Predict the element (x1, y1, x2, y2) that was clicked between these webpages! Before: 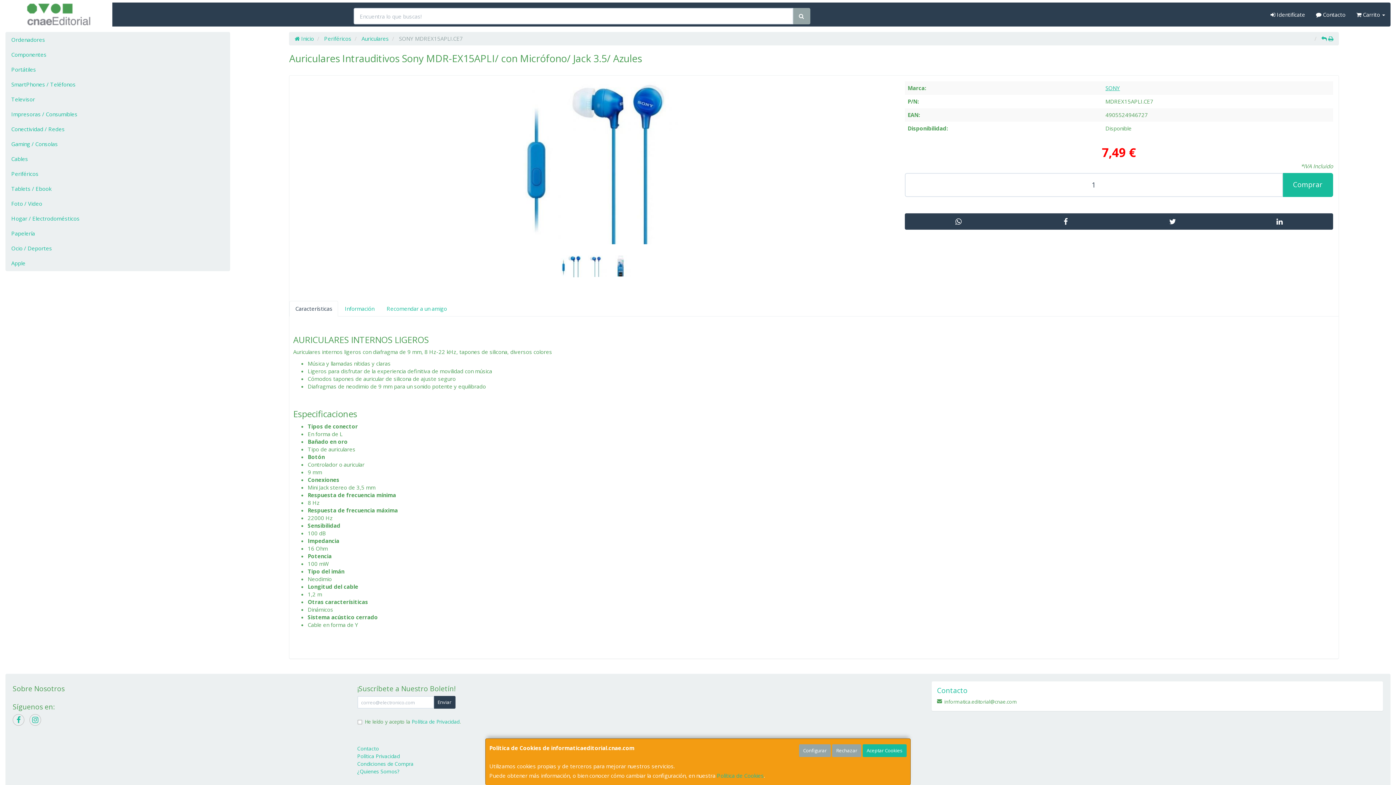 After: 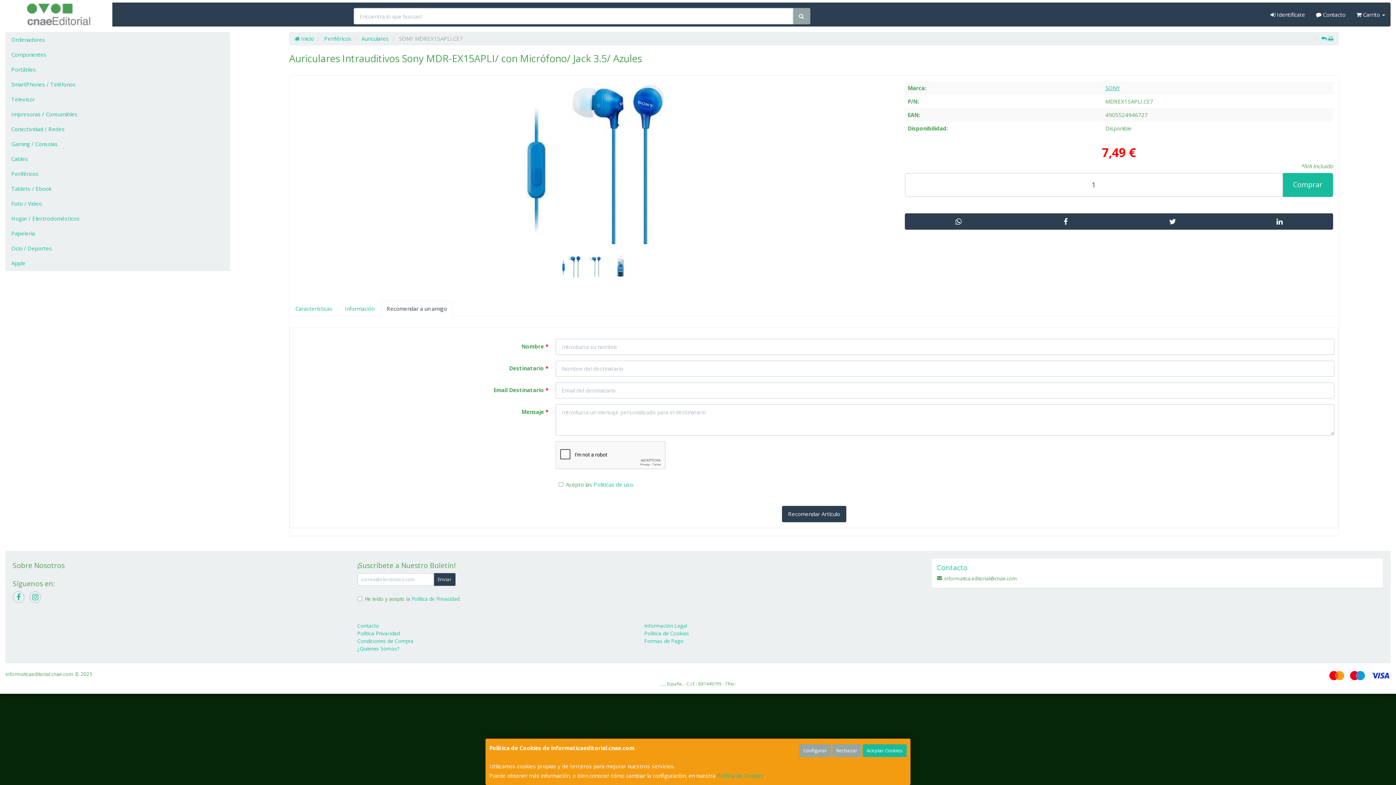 Action: bbox: (380, 300, 452, 316) label: Recomendar a un amigo